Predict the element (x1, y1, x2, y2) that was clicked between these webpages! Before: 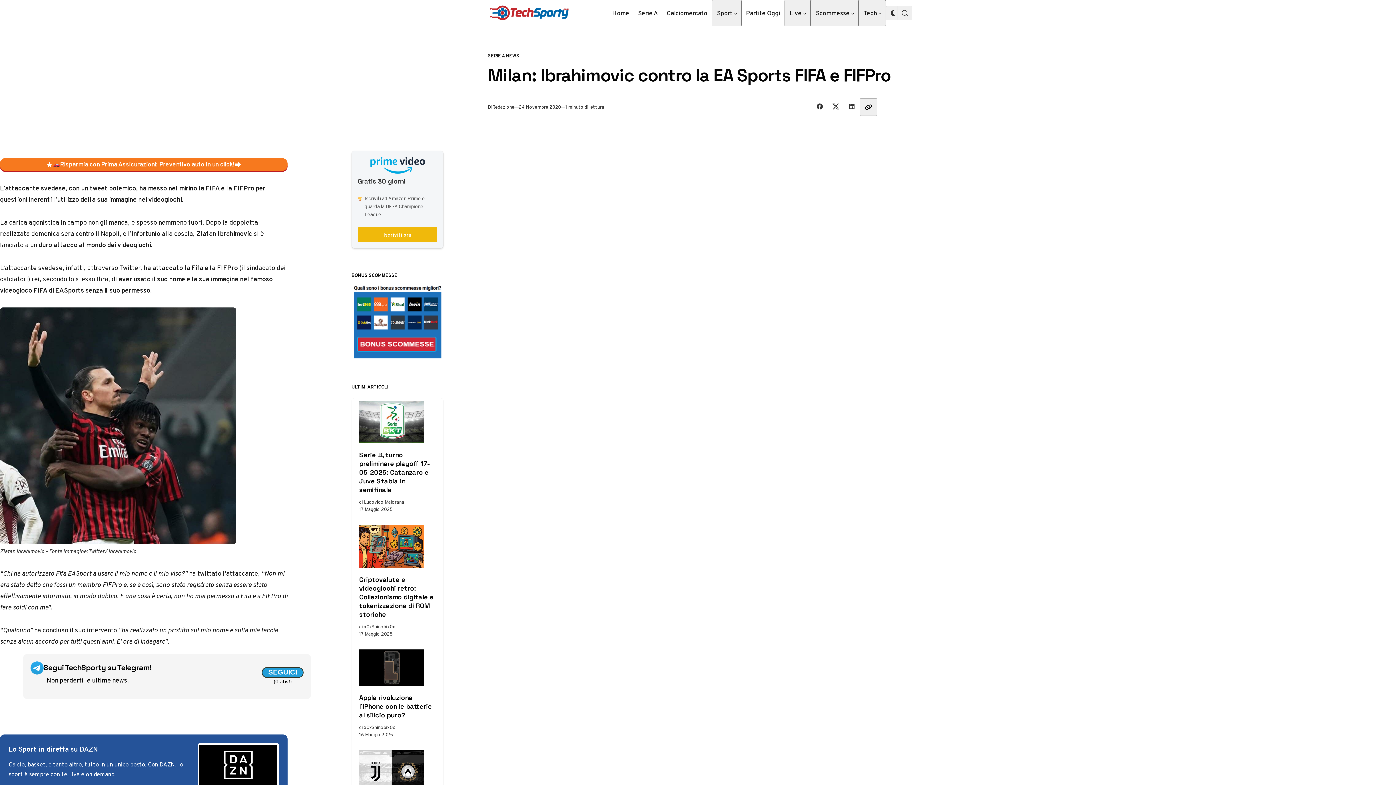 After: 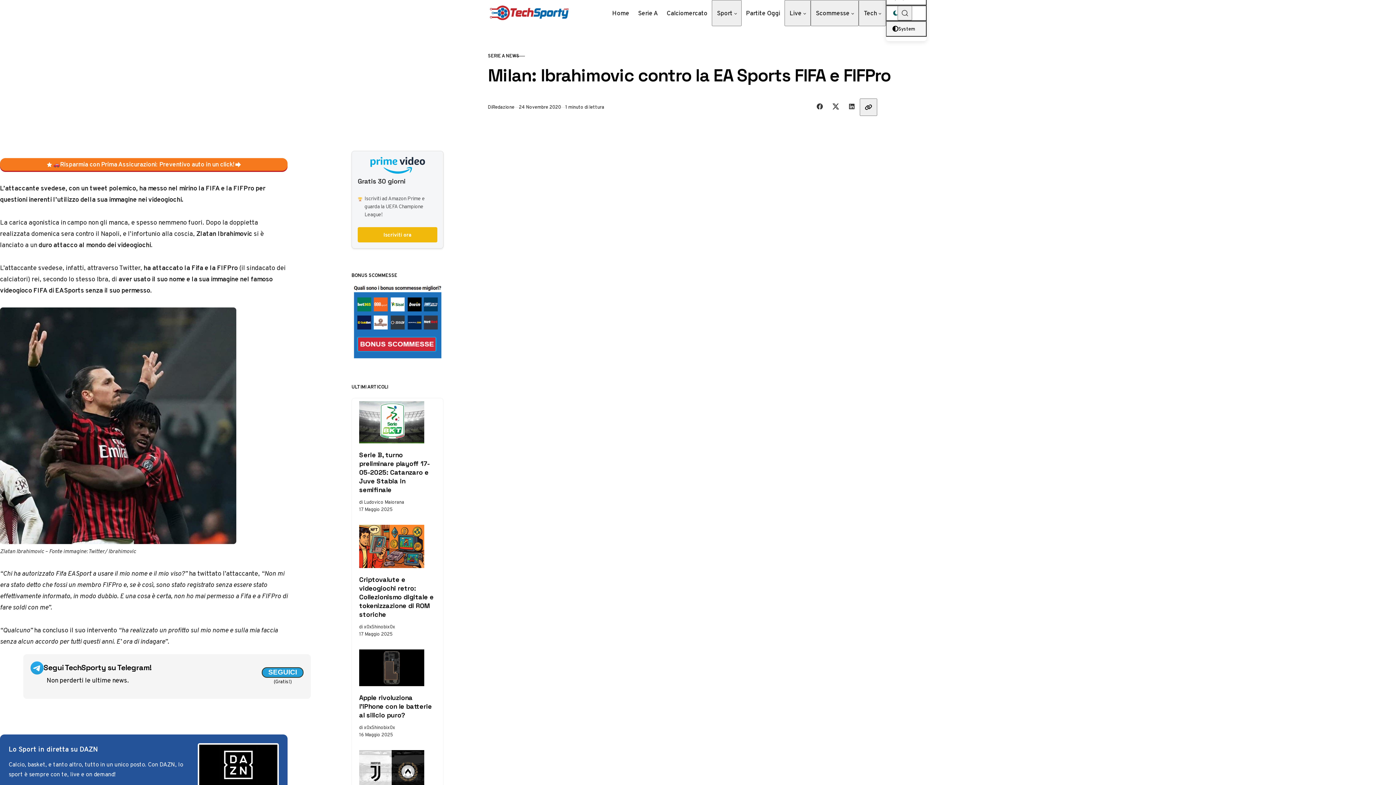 Action: bbox: (886, 5, 900, 20) label: Color Scheme Switcher